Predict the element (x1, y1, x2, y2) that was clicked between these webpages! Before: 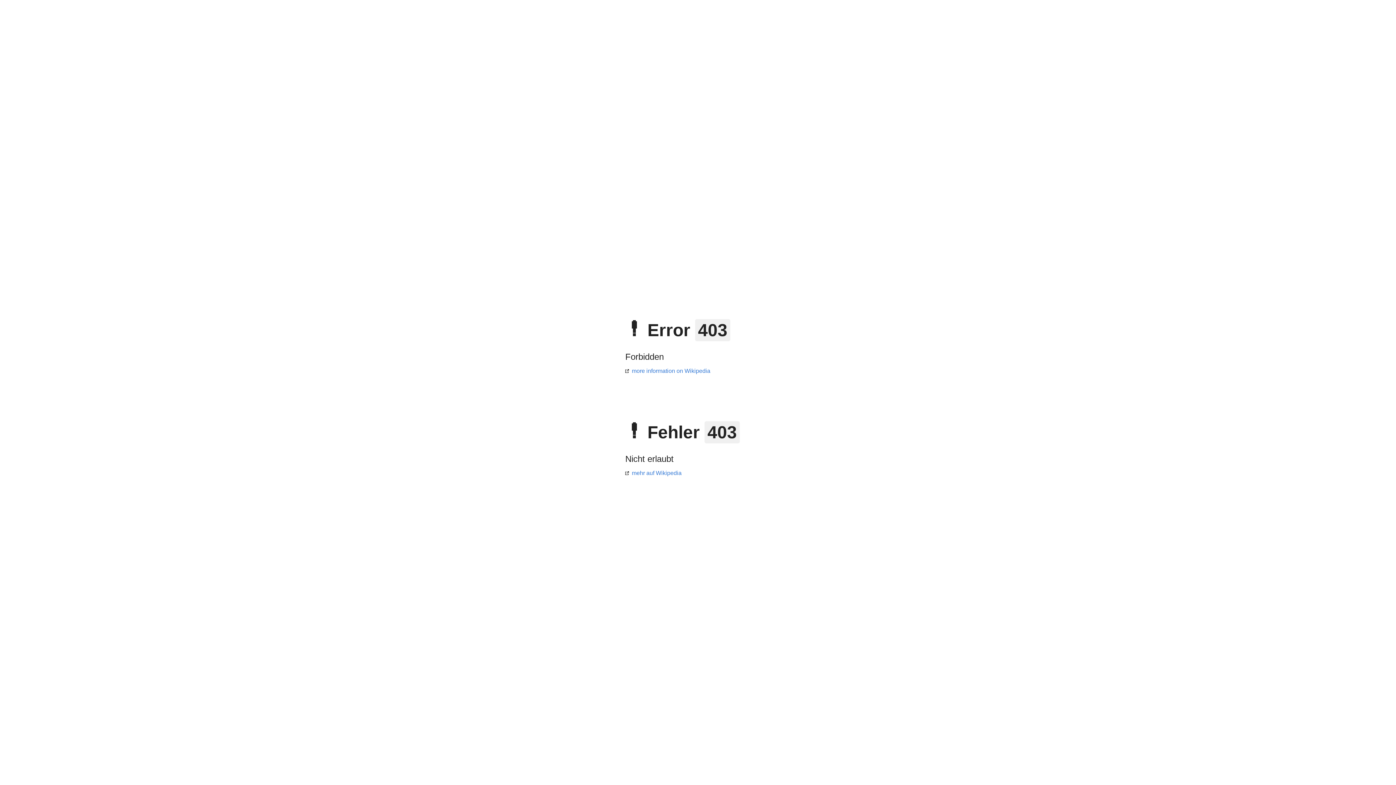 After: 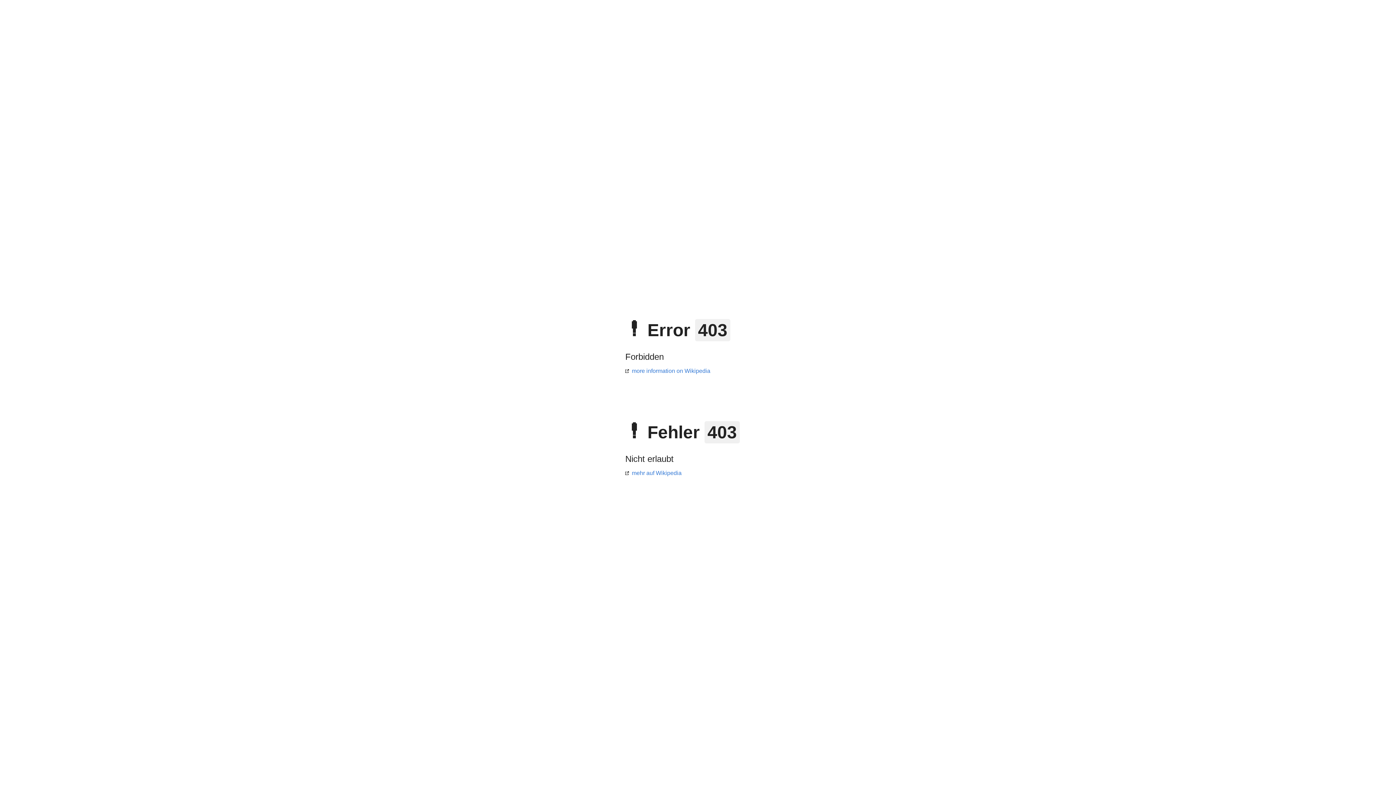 Action: bbox: (625, 368, 710, 374) label: more information on Wikipedia